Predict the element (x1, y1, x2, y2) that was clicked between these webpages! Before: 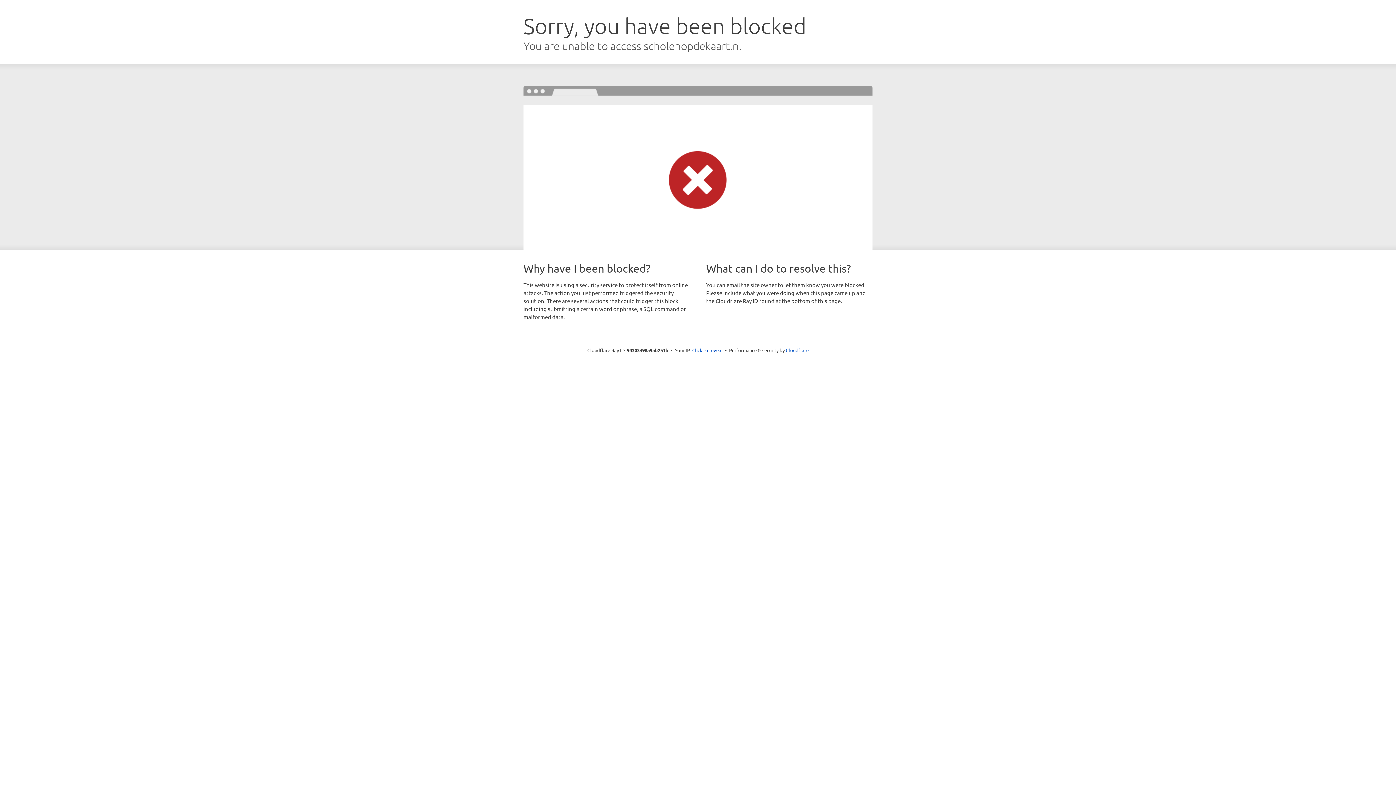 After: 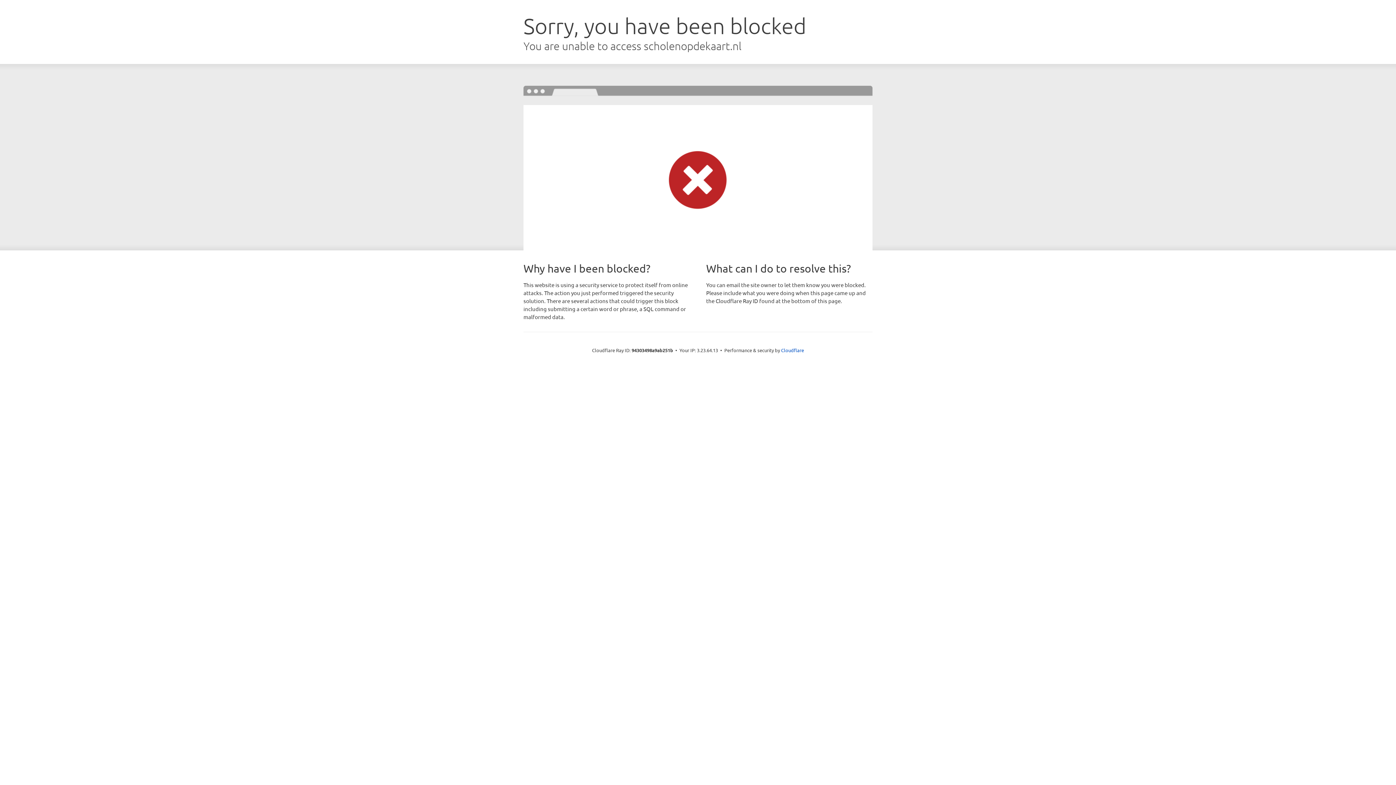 Action: label: Click to reveal bbox: (692, 346, 722, 353)